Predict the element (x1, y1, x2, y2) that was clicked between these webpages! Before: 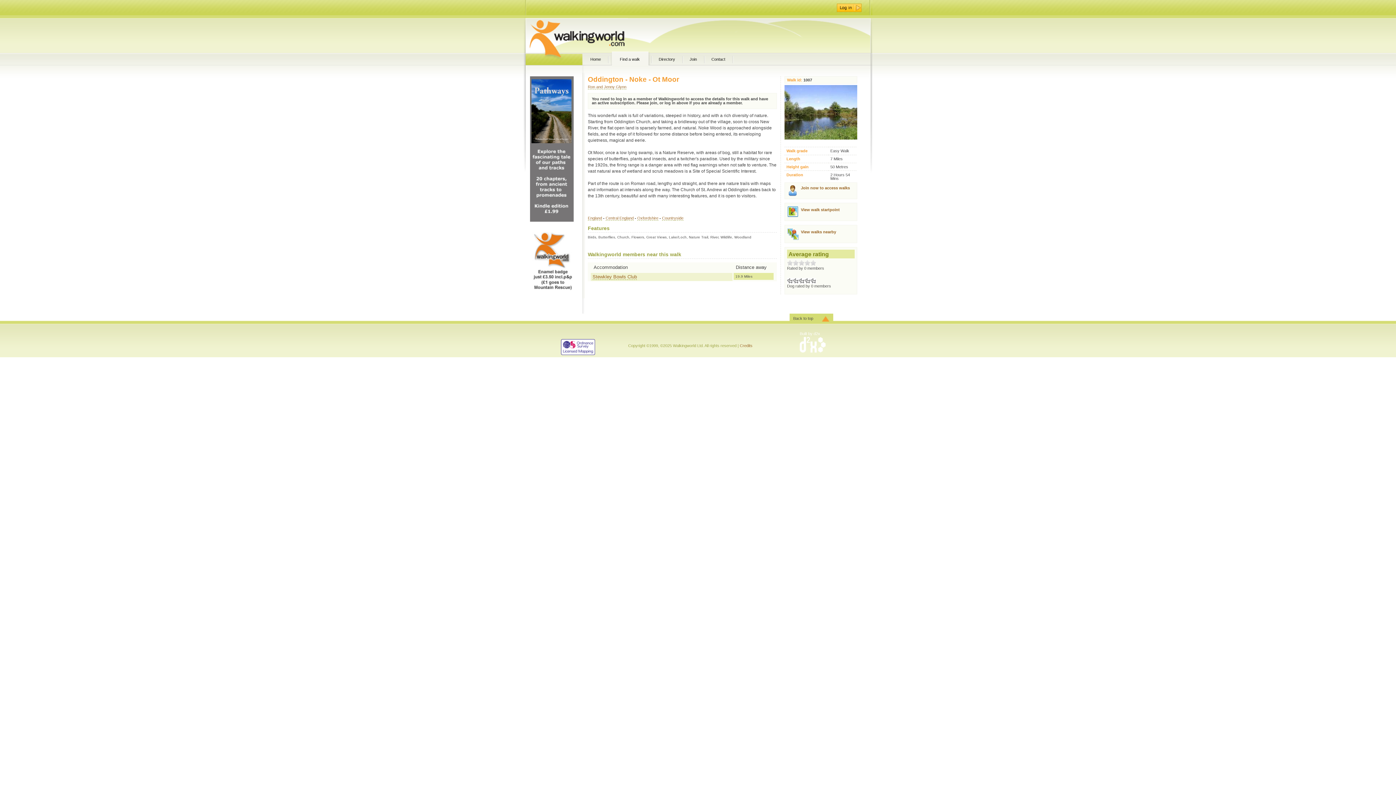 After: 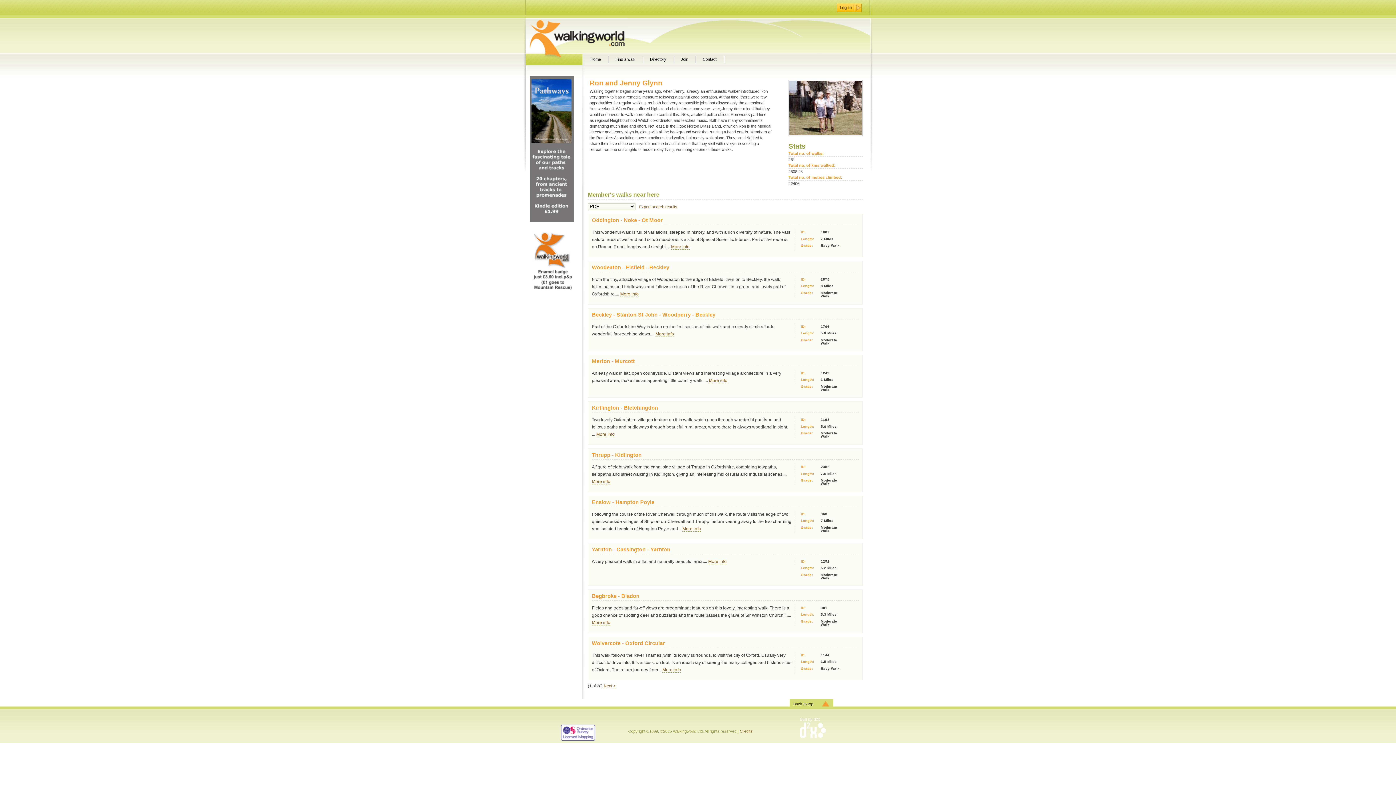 Action: bbox: (588, 84, 626, 89) label: Ron and Jenny Glynn